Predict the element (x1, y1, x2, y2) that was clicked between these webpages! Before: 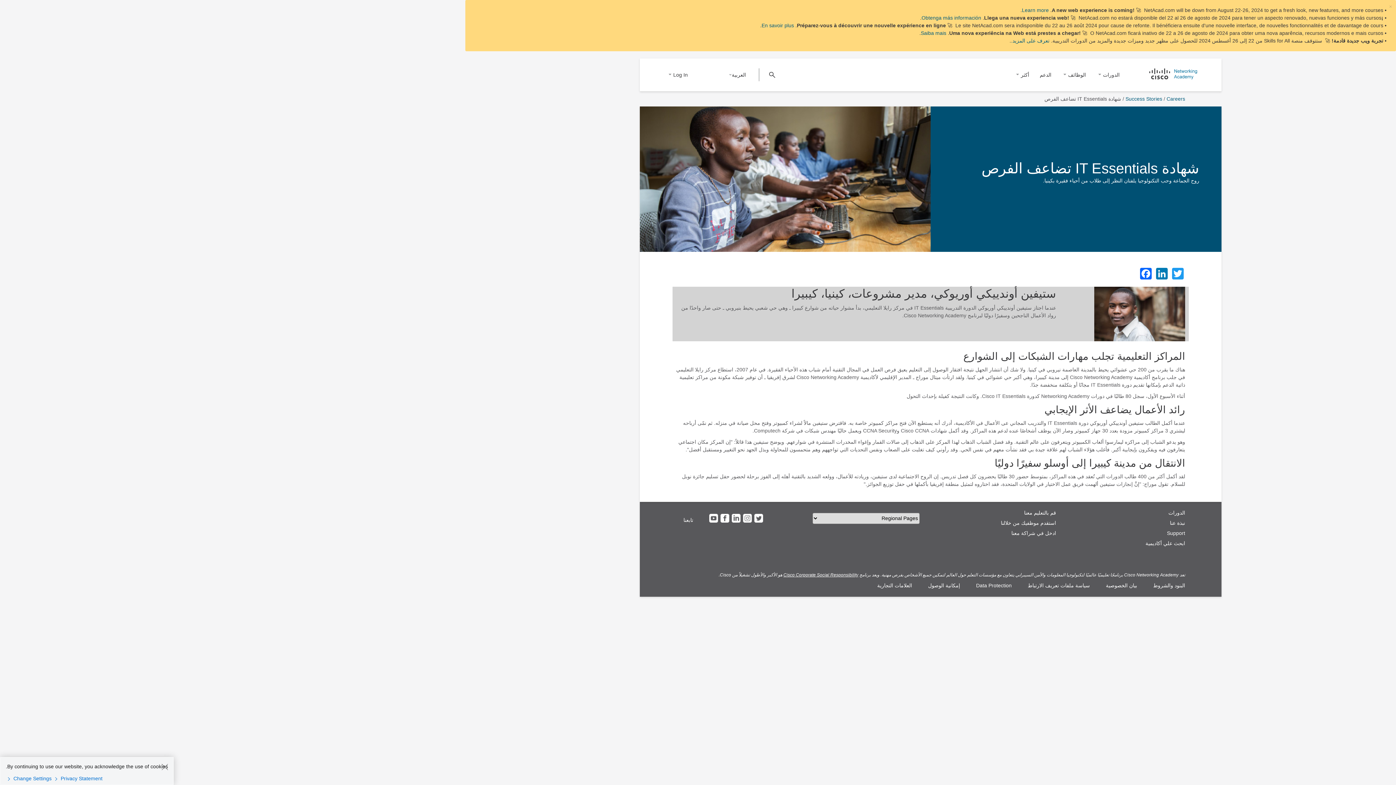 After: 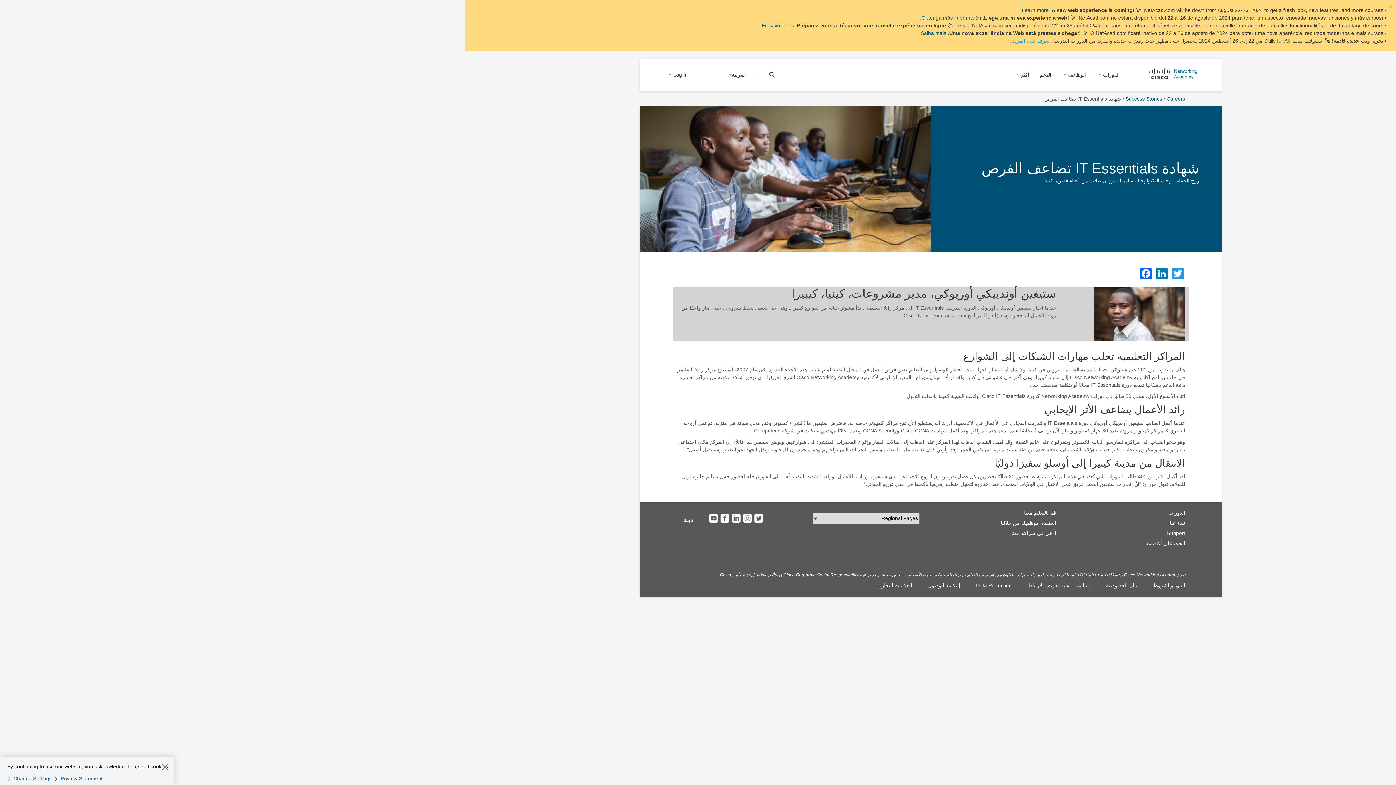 Action: label: تعرف على المزيد. bbox: (1011, 37, 1049, 44)